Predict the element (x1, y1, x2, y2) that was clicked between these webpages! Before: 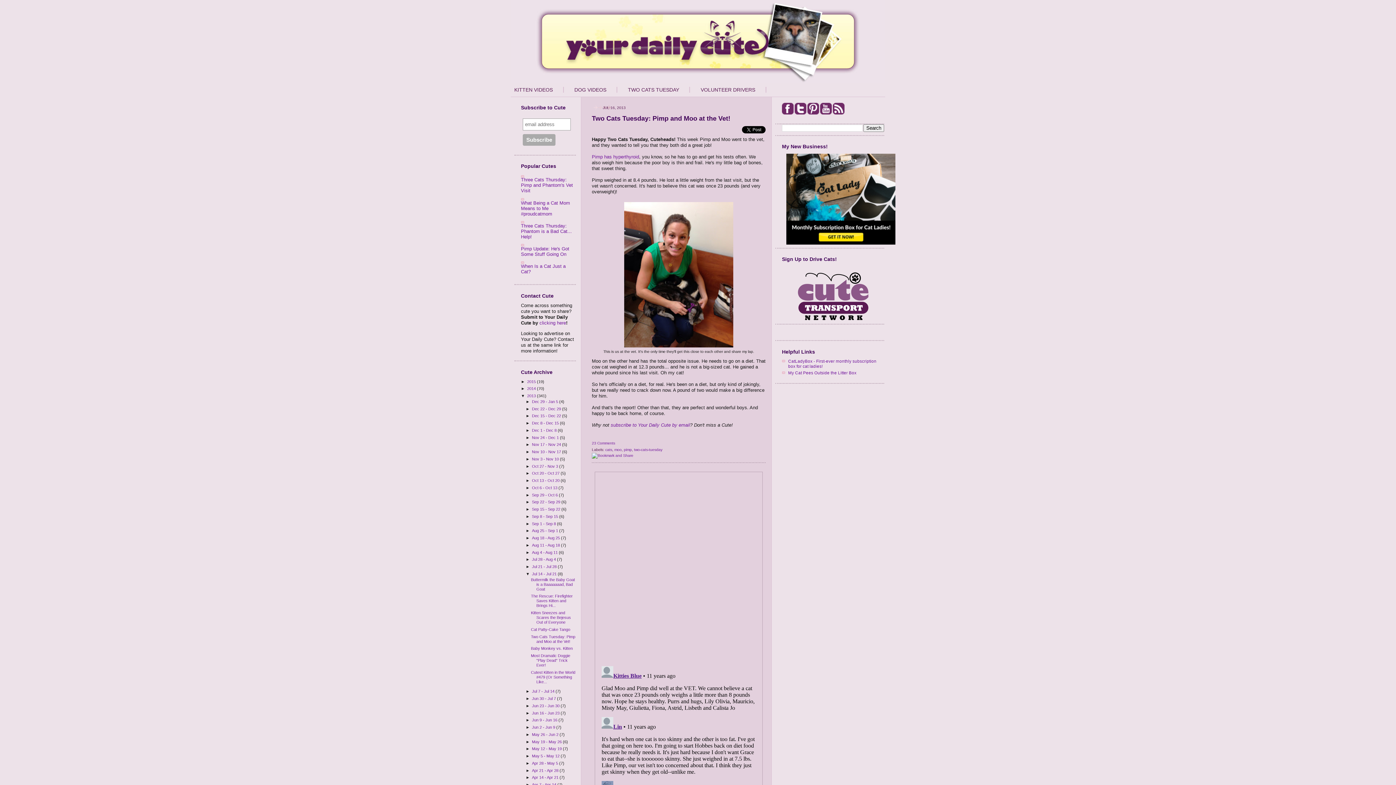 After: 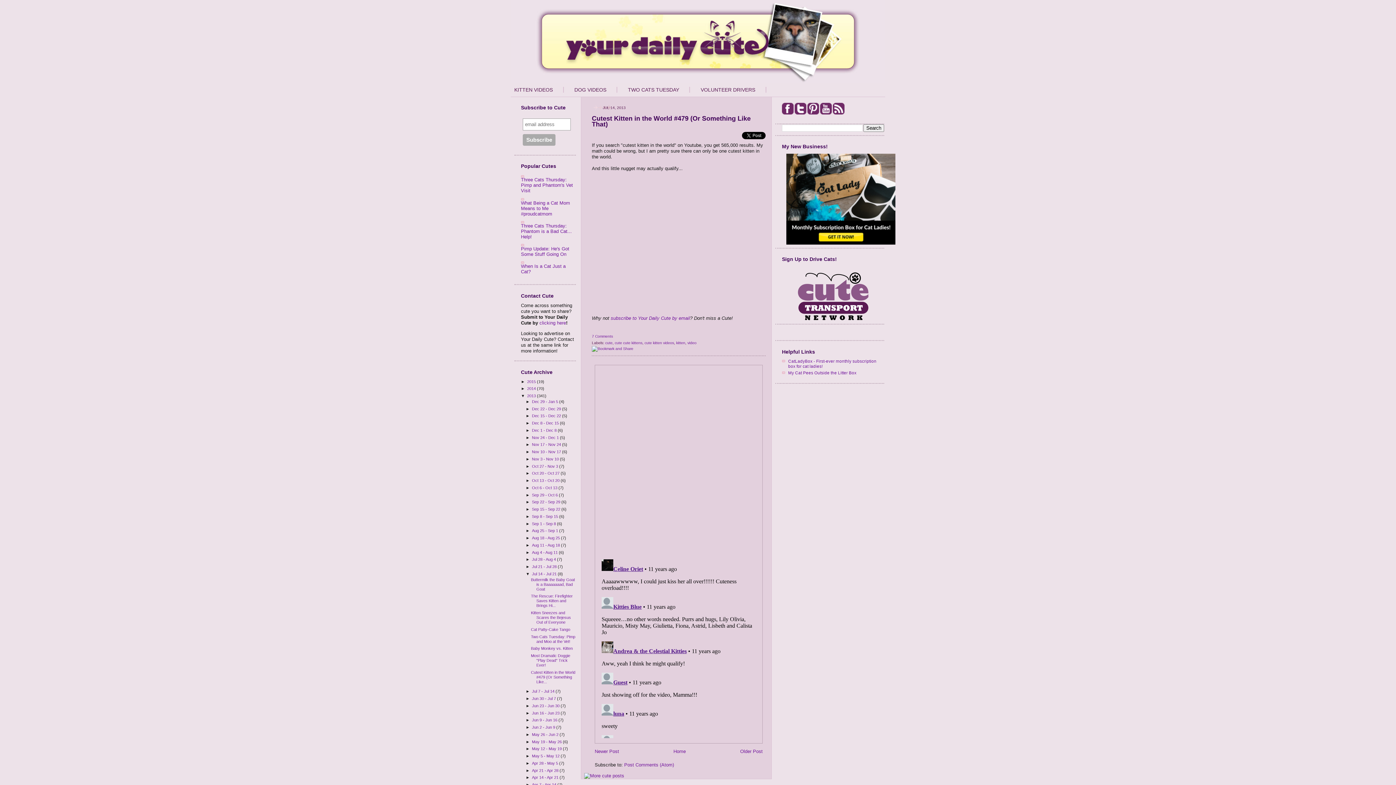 Action: label: Cutest Kitten in the World #479 (Or Something Like... bbox: (531, 670, 575, 684)